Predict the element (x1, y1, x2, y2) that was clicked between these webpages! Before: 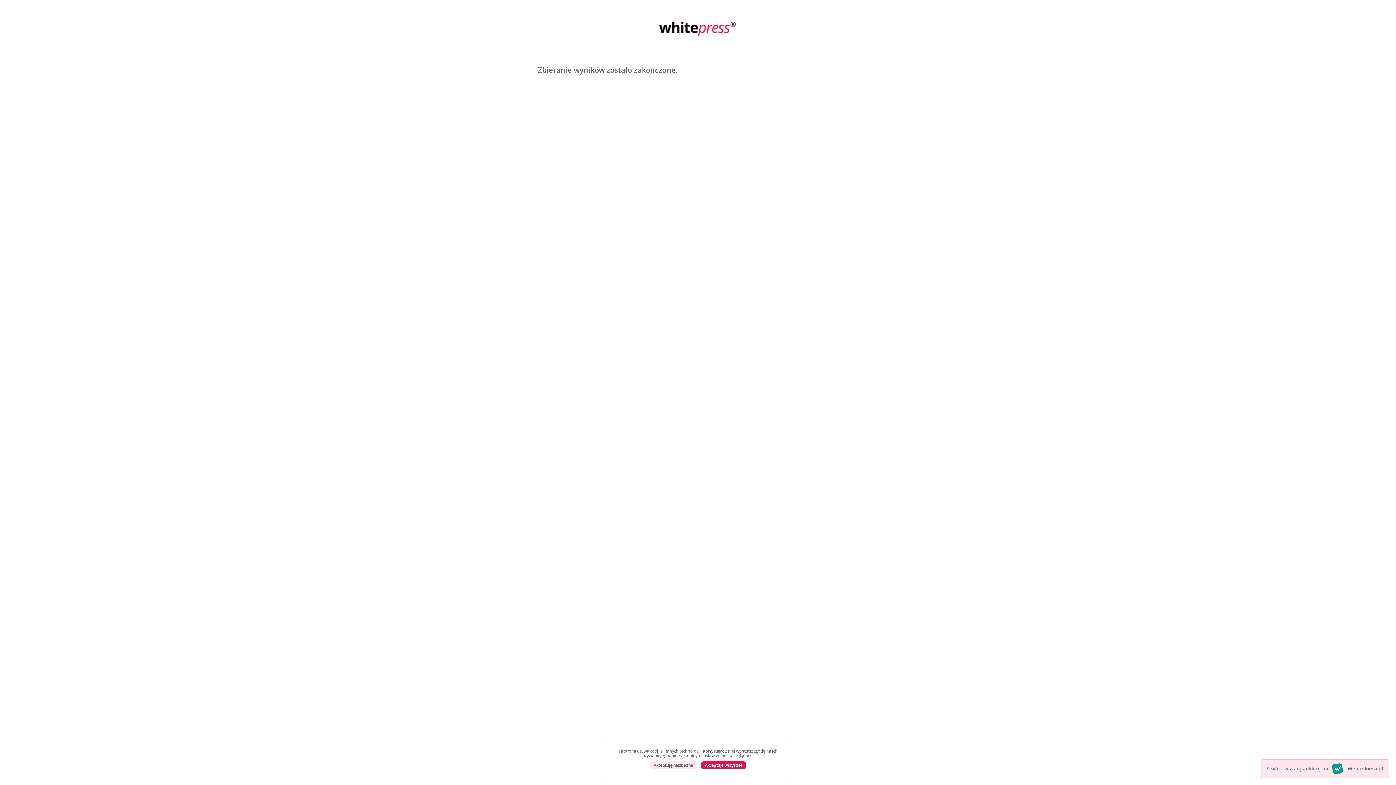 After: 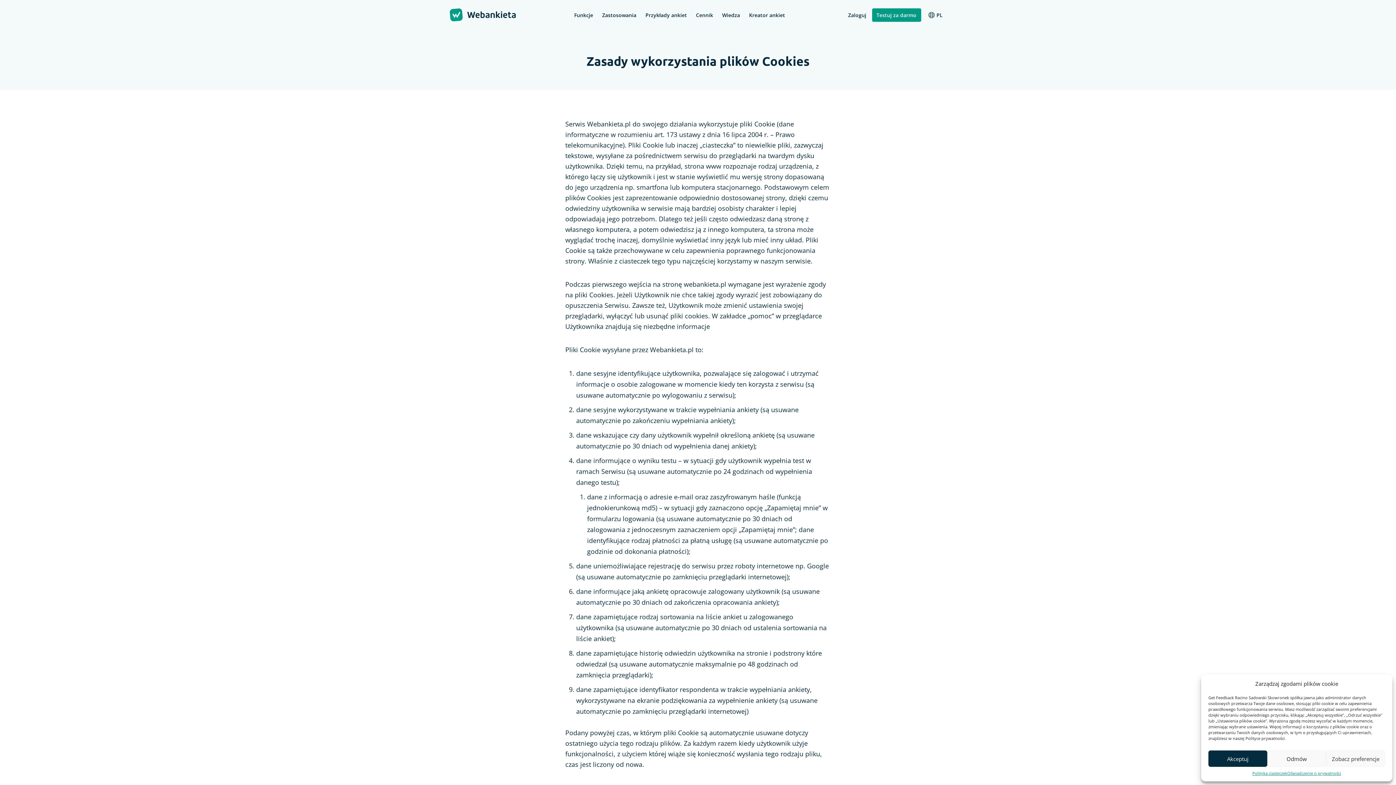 Action: label: cookie i innych technologii bbox: (650, 748, 700, 754)